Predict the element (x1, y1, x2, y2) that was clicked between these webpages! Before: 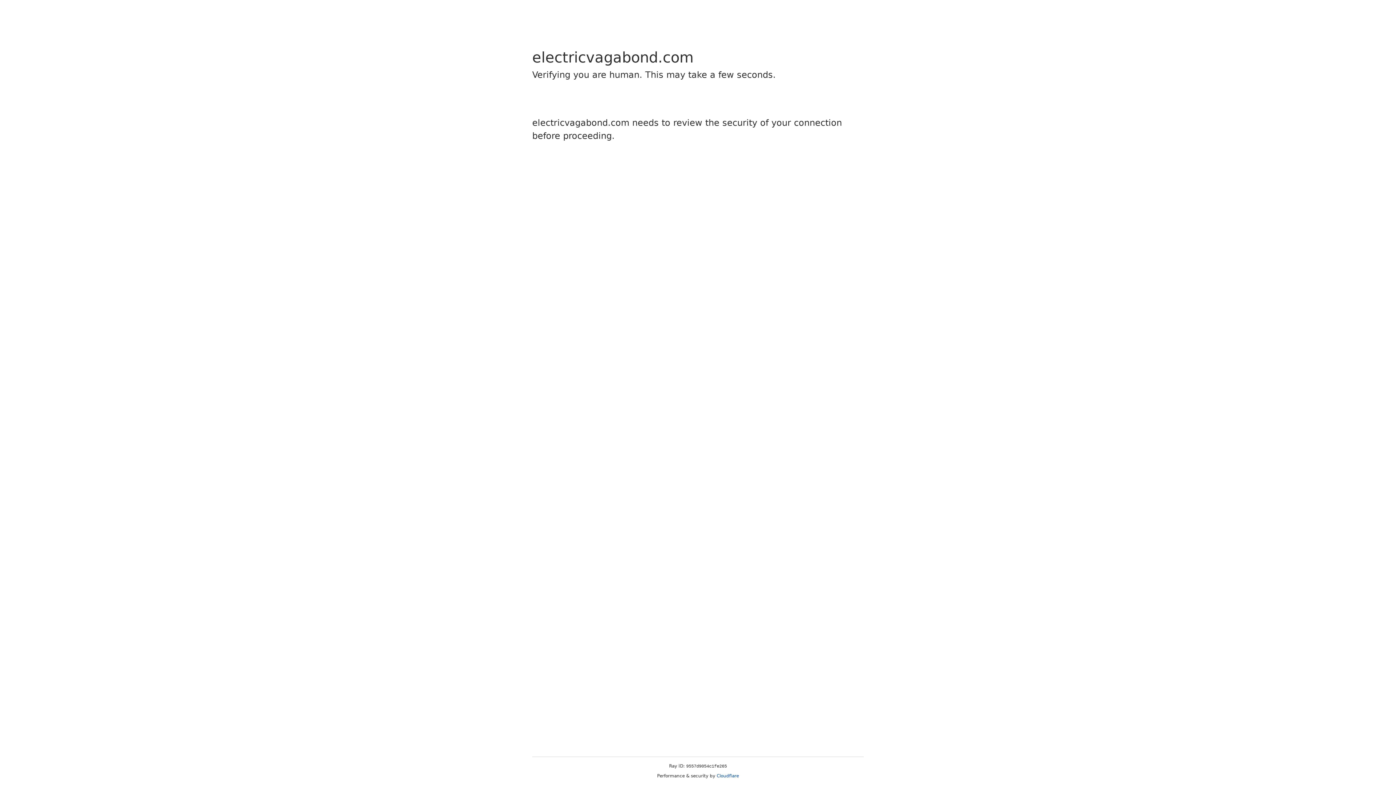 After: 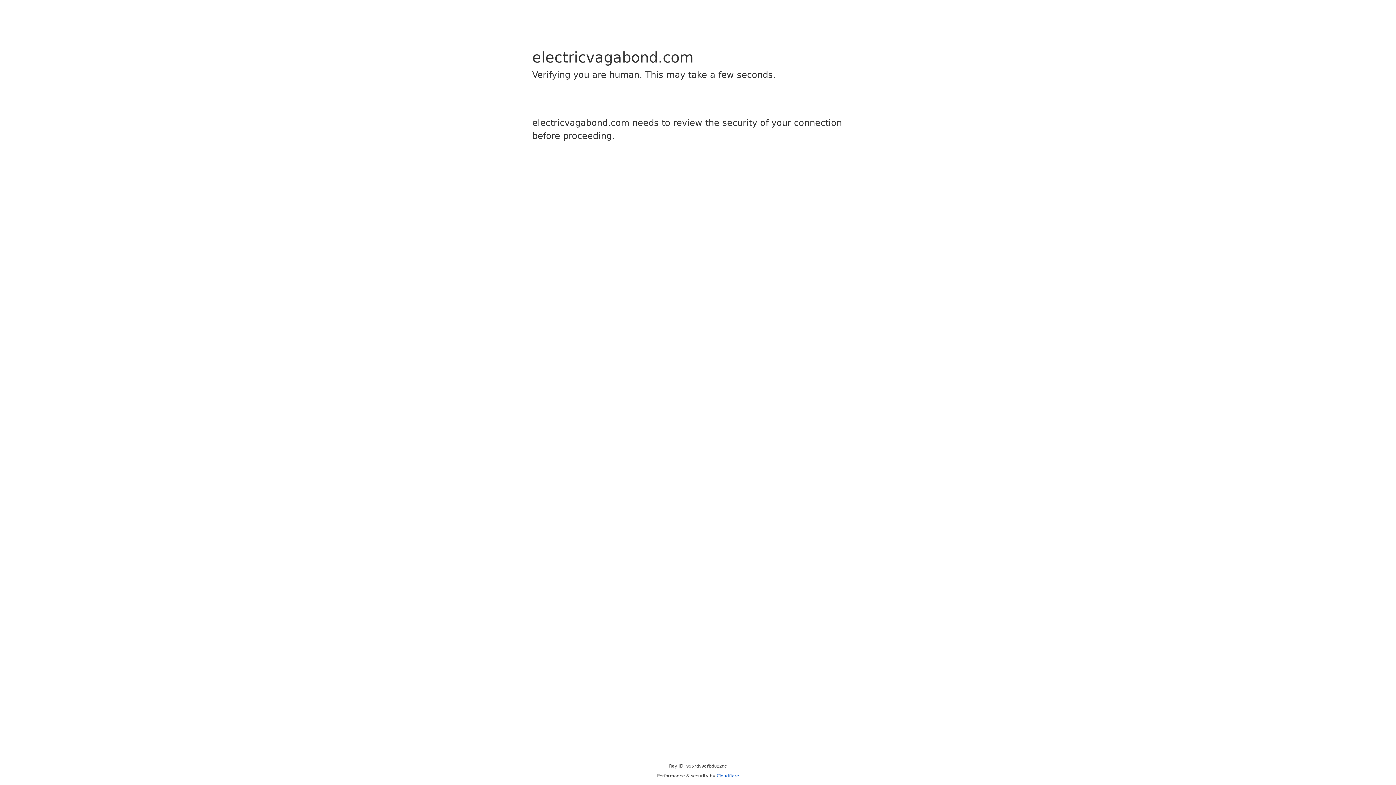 Action: bbox: (716, 773, 739, 778) label: Cloudflare